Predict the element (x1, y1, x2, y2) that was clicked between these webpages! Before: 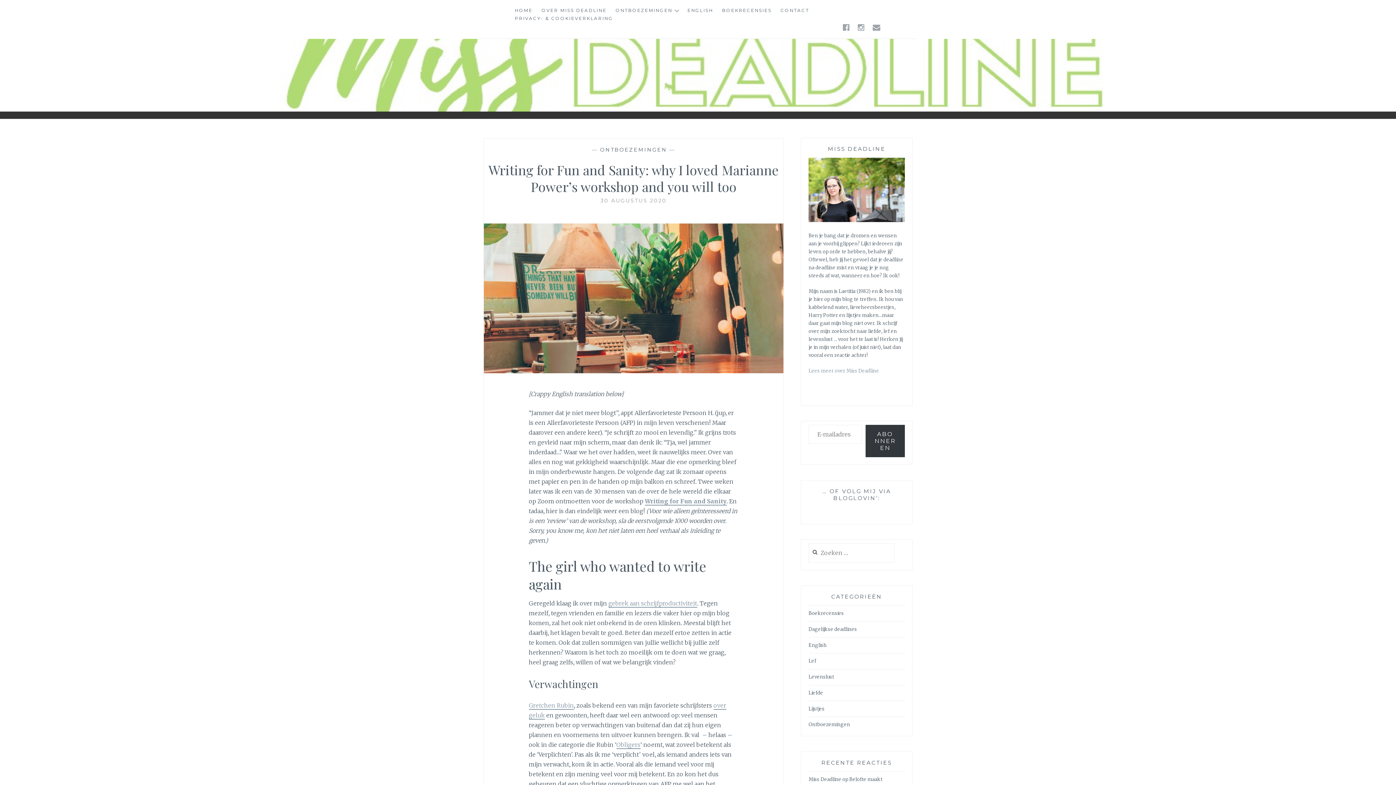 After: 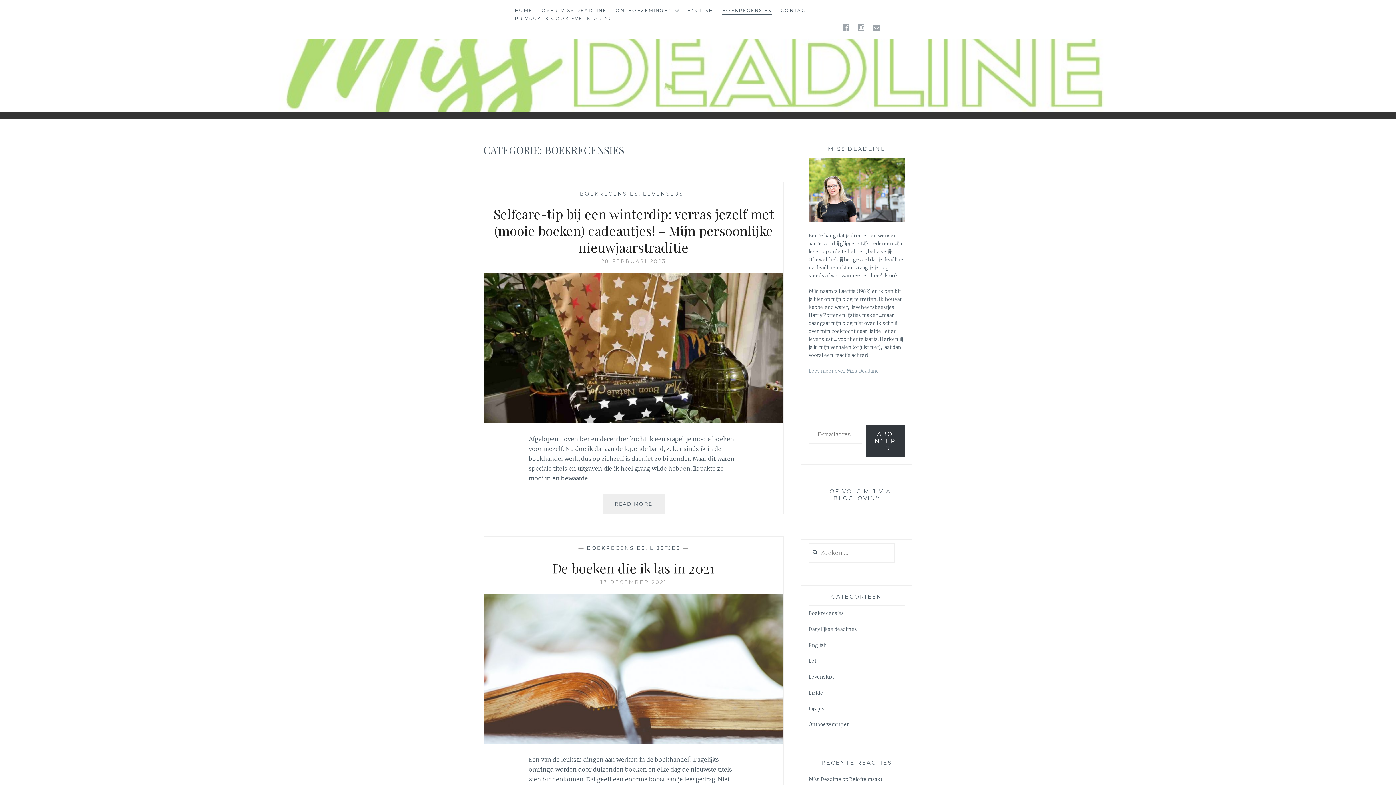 Action: label: BOEKRECENSIES bbox: (722, 6, 771, 14)